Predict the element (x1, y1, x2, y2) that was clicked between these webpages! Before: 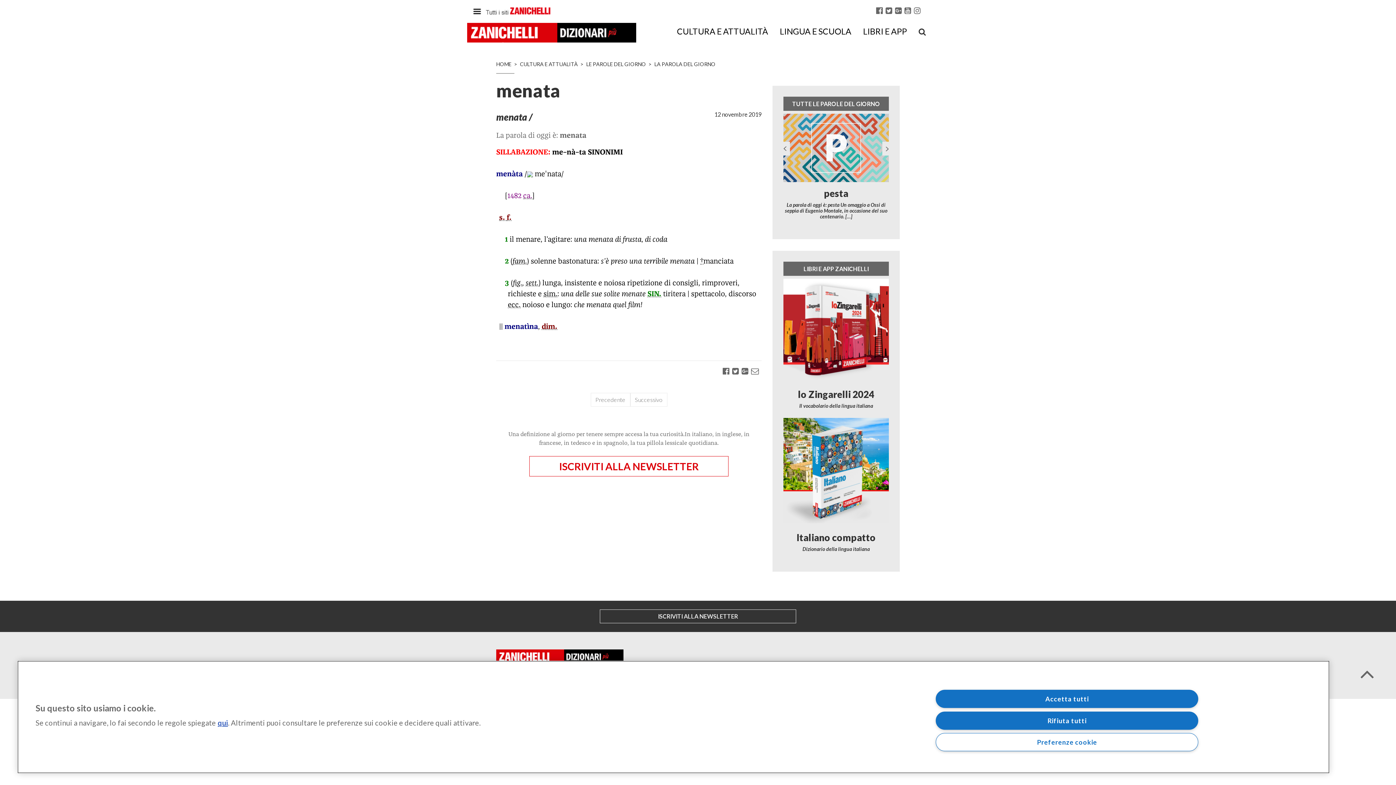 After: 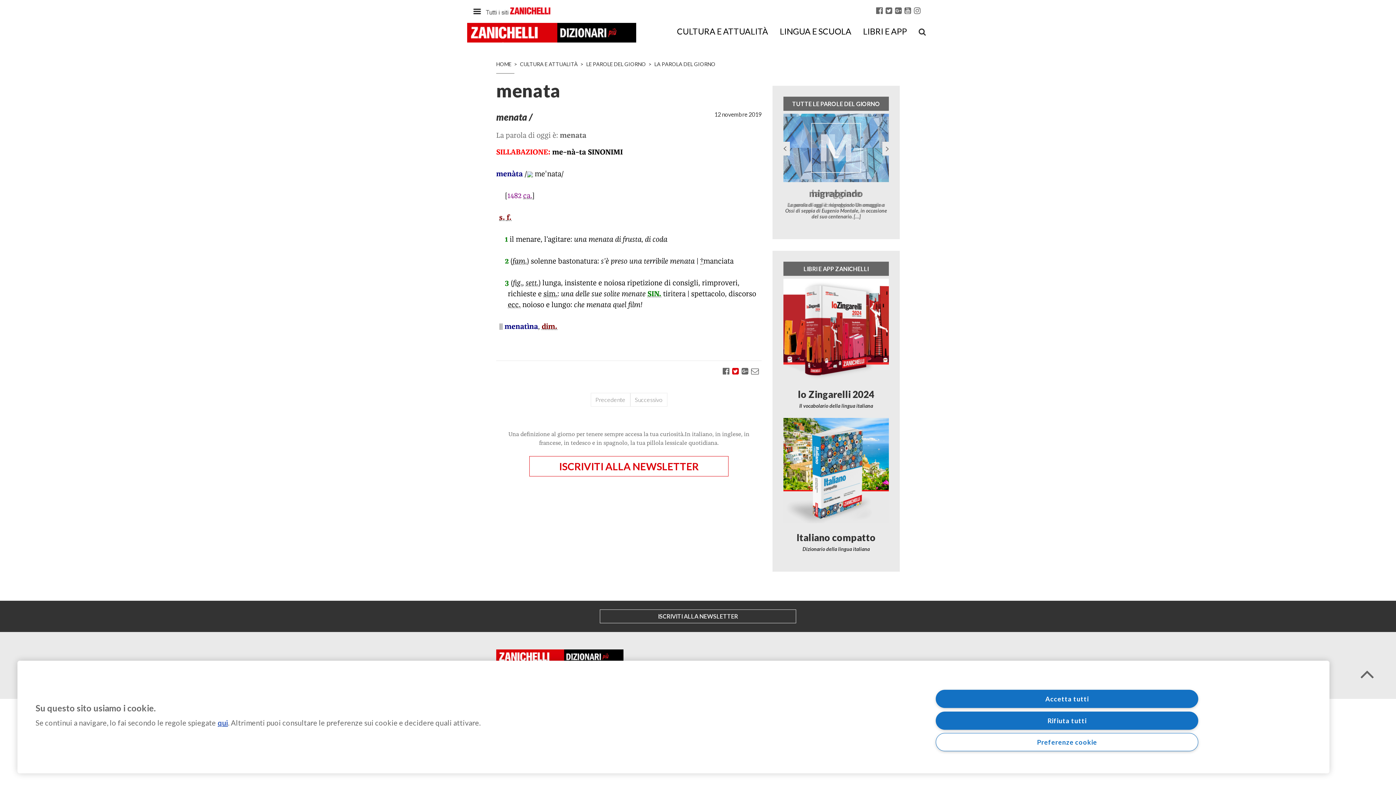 Action: bbox: (732, 366, 738, 375)